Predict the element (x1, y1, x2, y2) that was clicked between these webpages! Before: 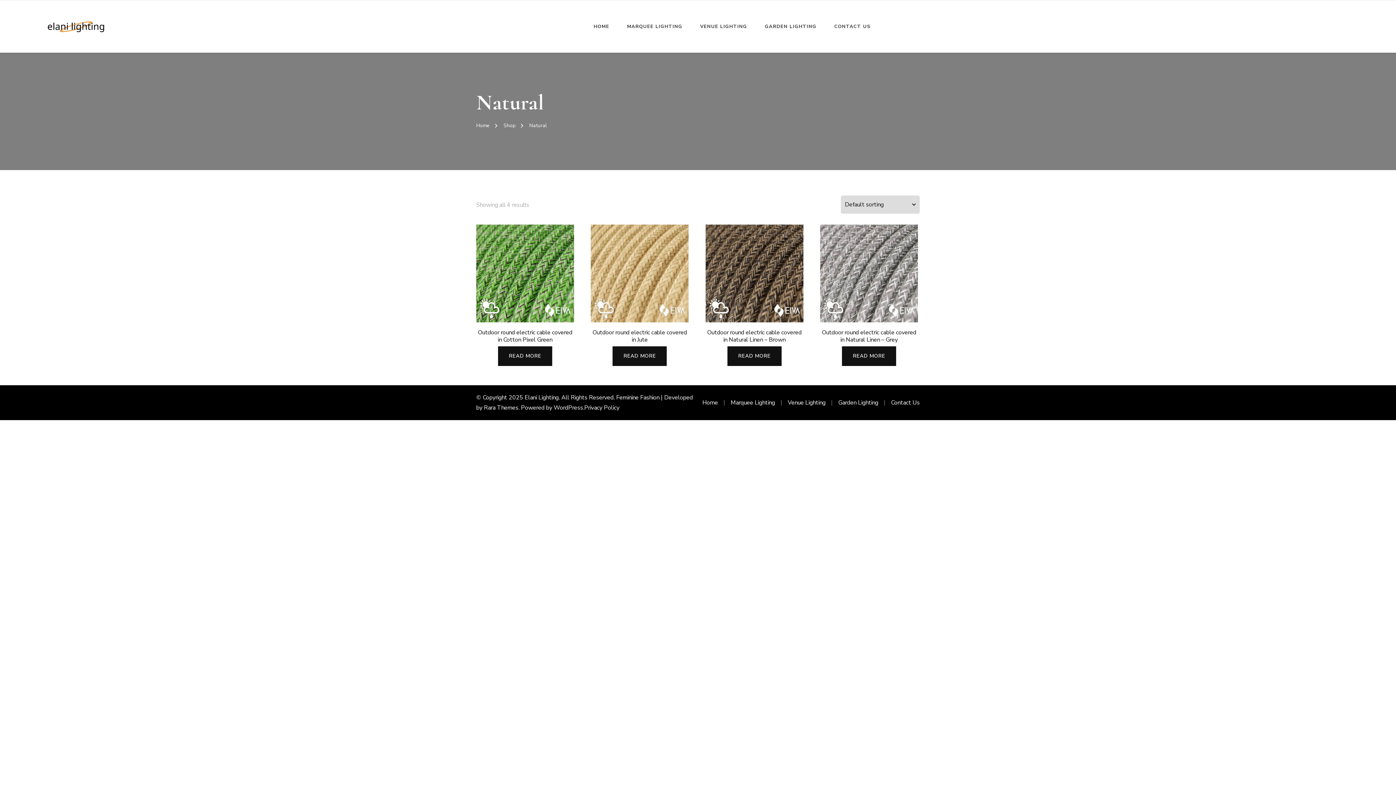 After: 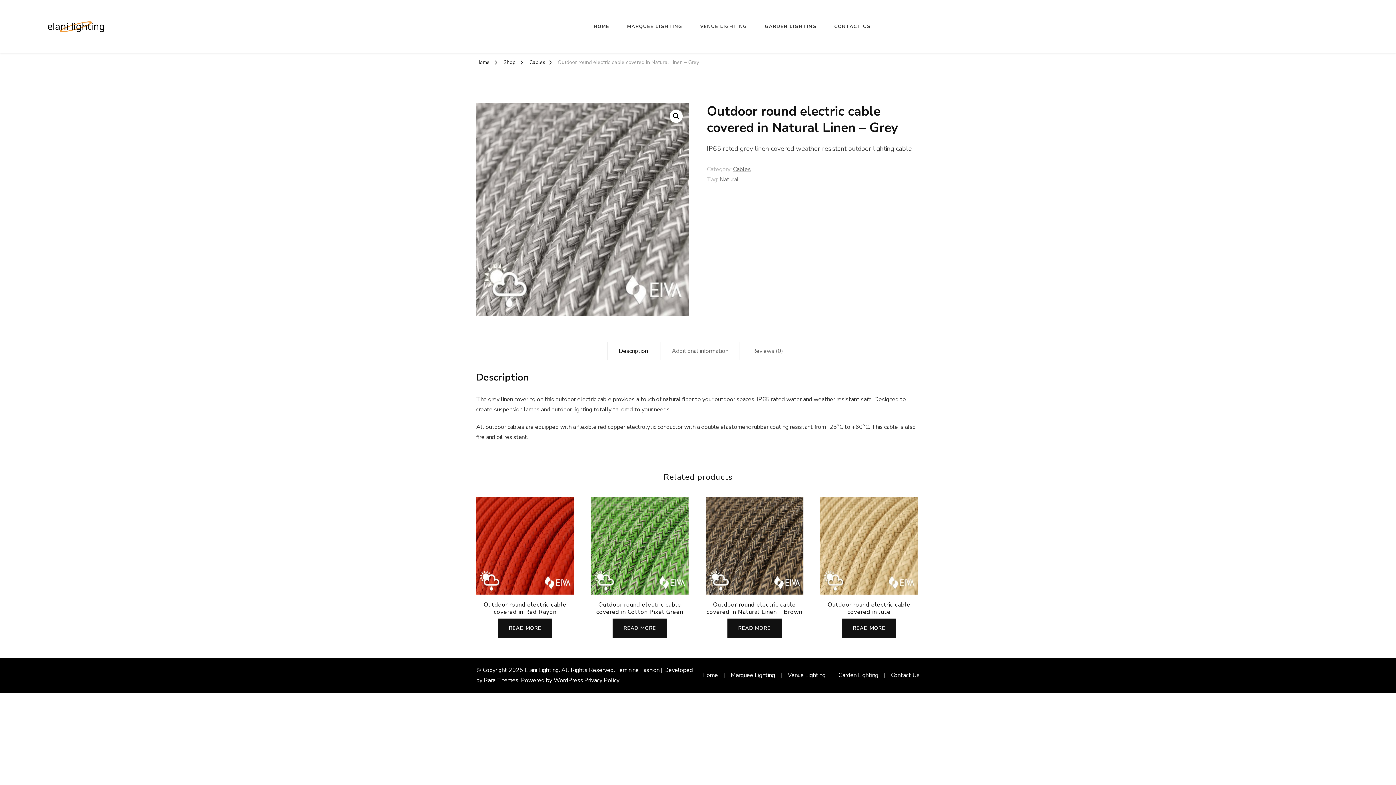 Action: bbox: (820, 224, 918, 343) label: Outdoor round electric cable covered in Natural Linen – Grey